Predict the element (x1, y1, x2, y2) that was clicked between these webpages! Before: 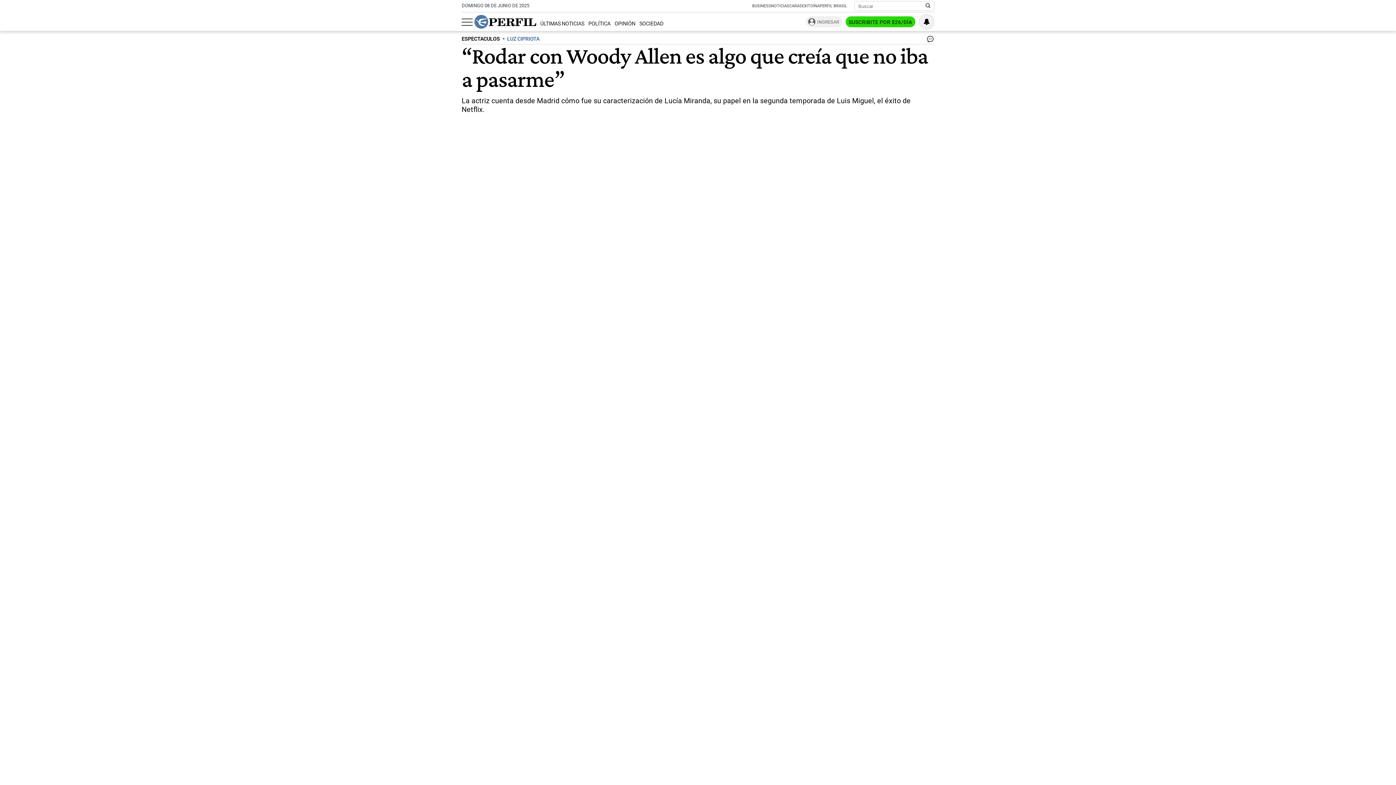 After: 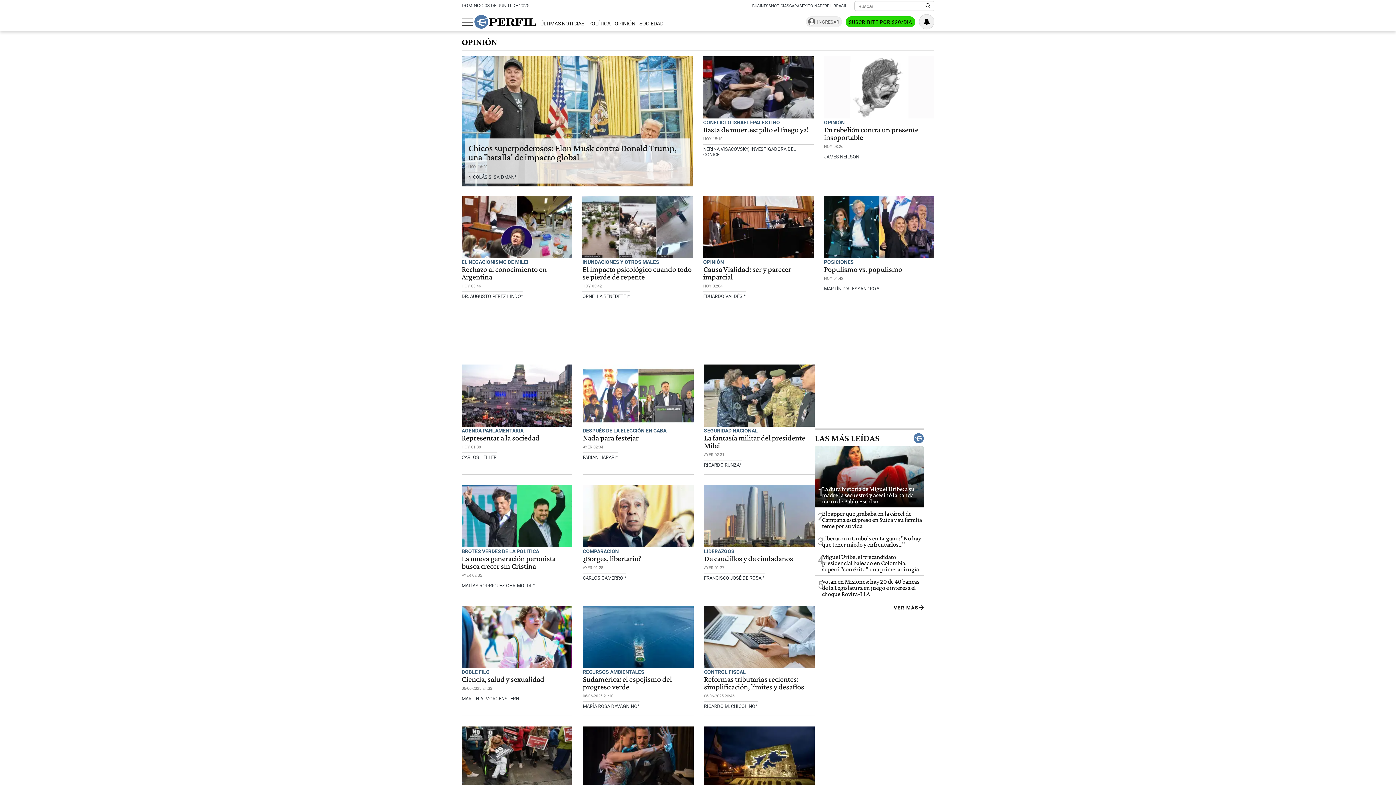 Action: bbox: (614, 20, 635, 27) label: OPINIÓN